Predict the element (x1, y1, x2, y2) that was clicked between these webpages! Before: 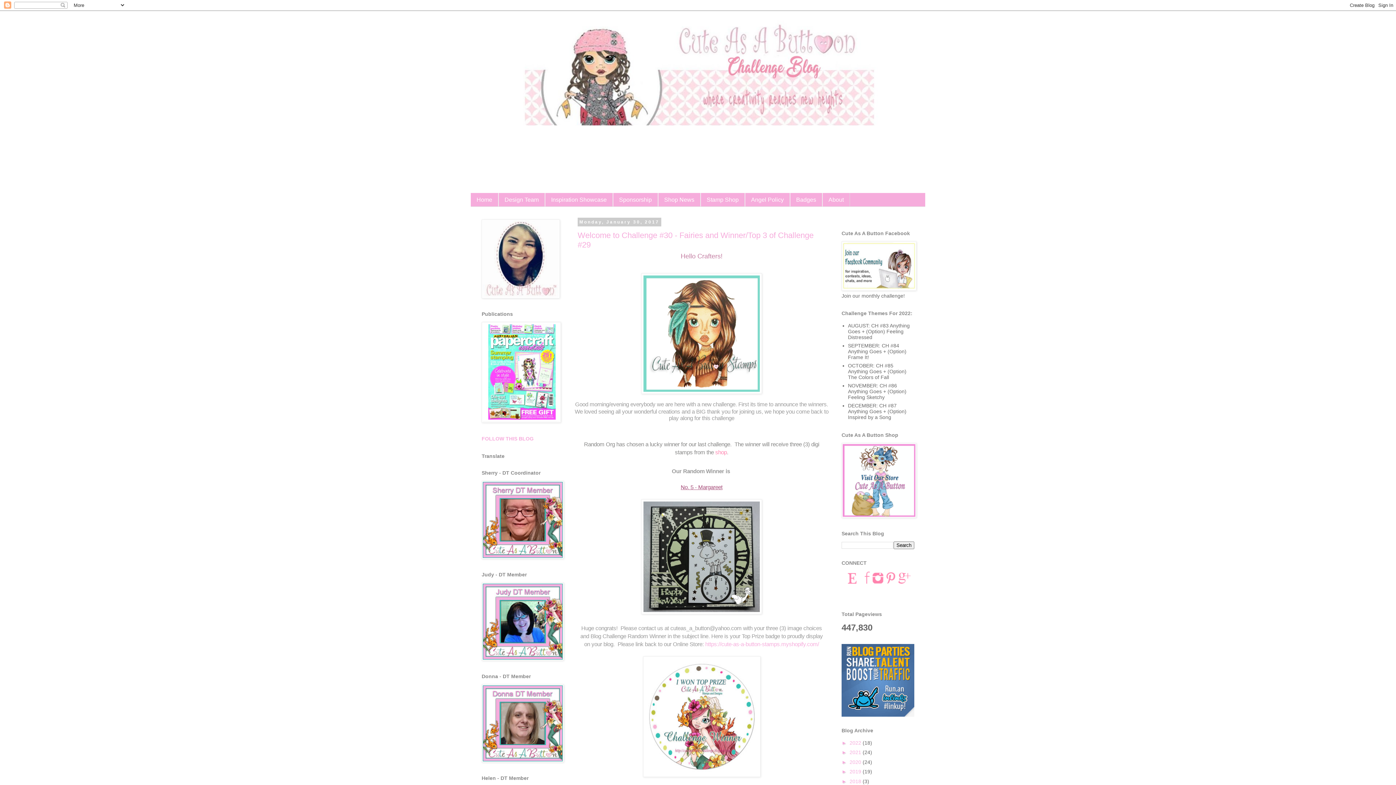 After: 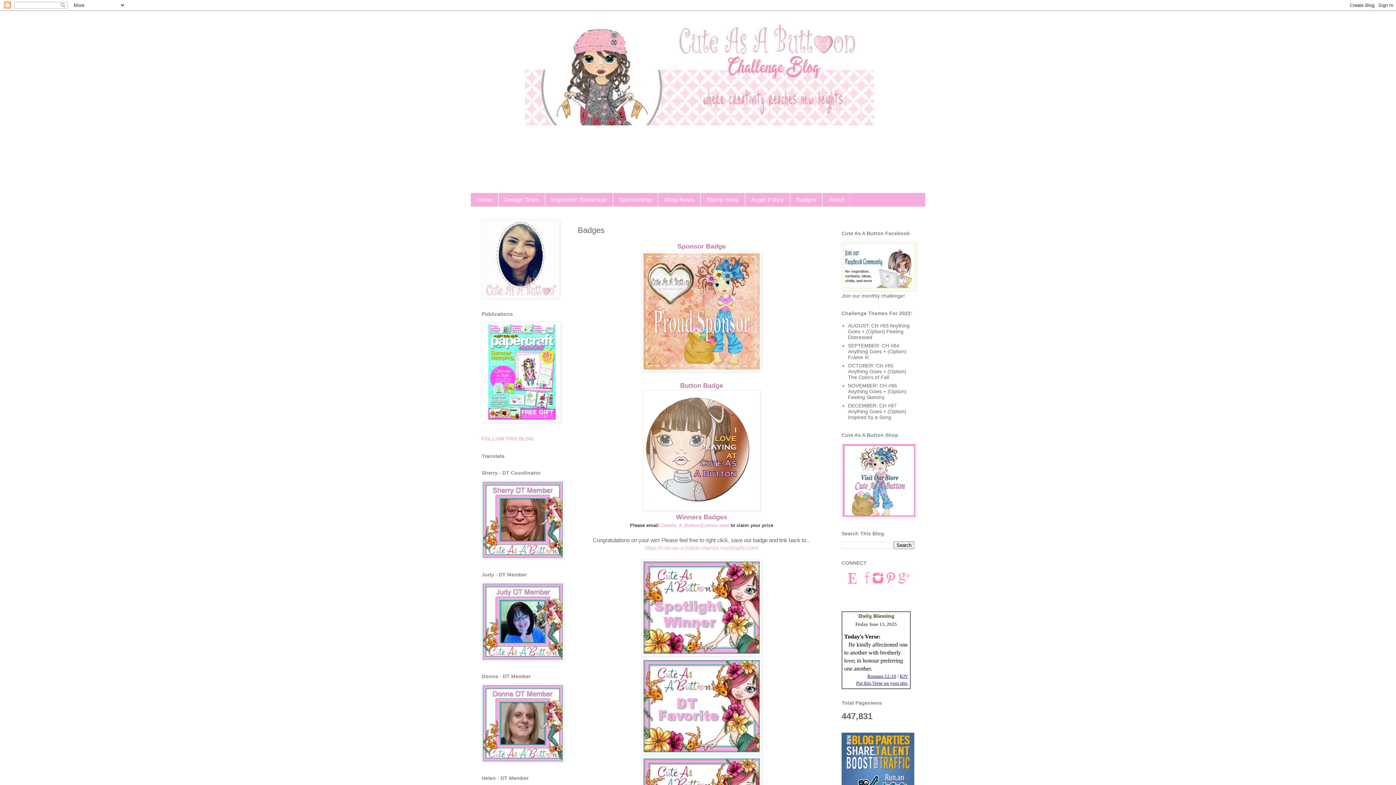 Action: label: Badges bbox: (790, 193, 822, 206)